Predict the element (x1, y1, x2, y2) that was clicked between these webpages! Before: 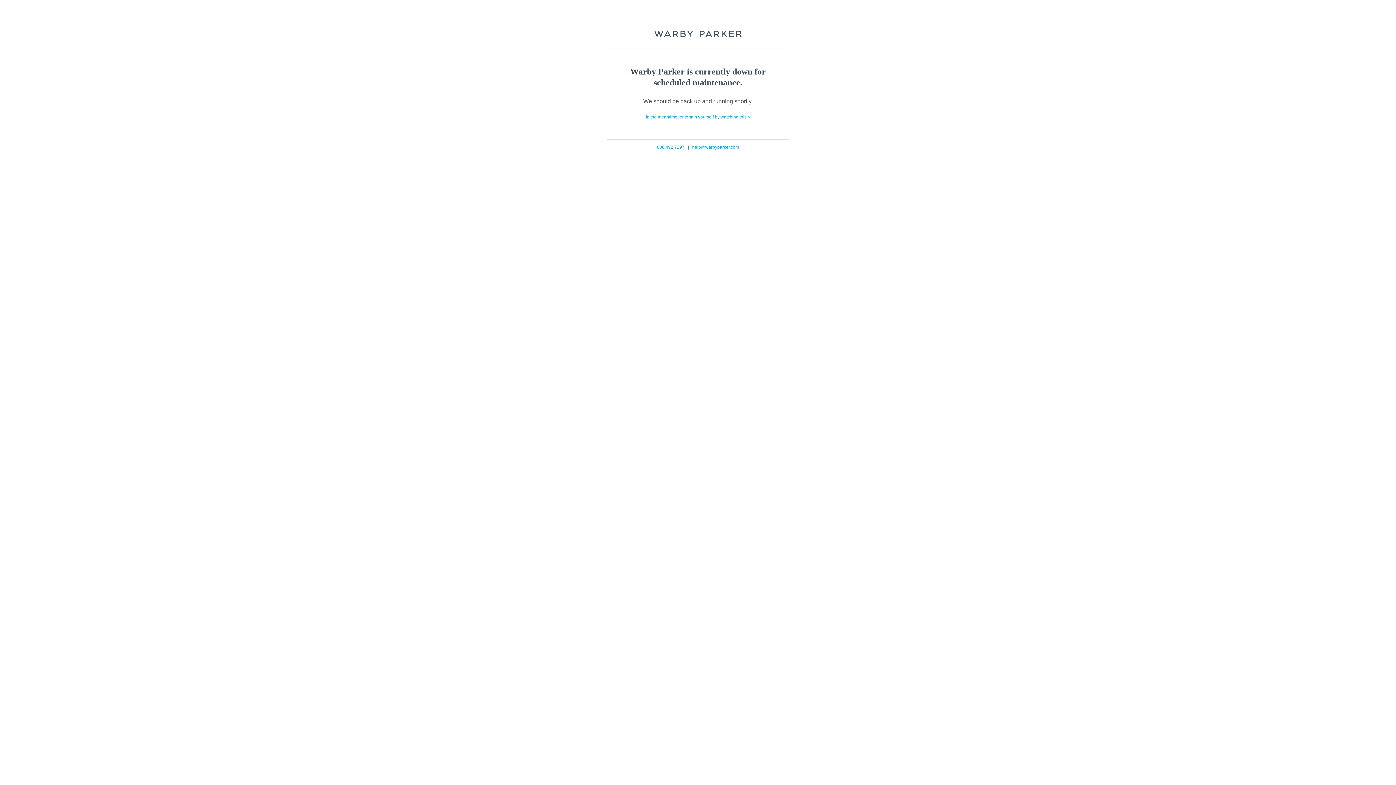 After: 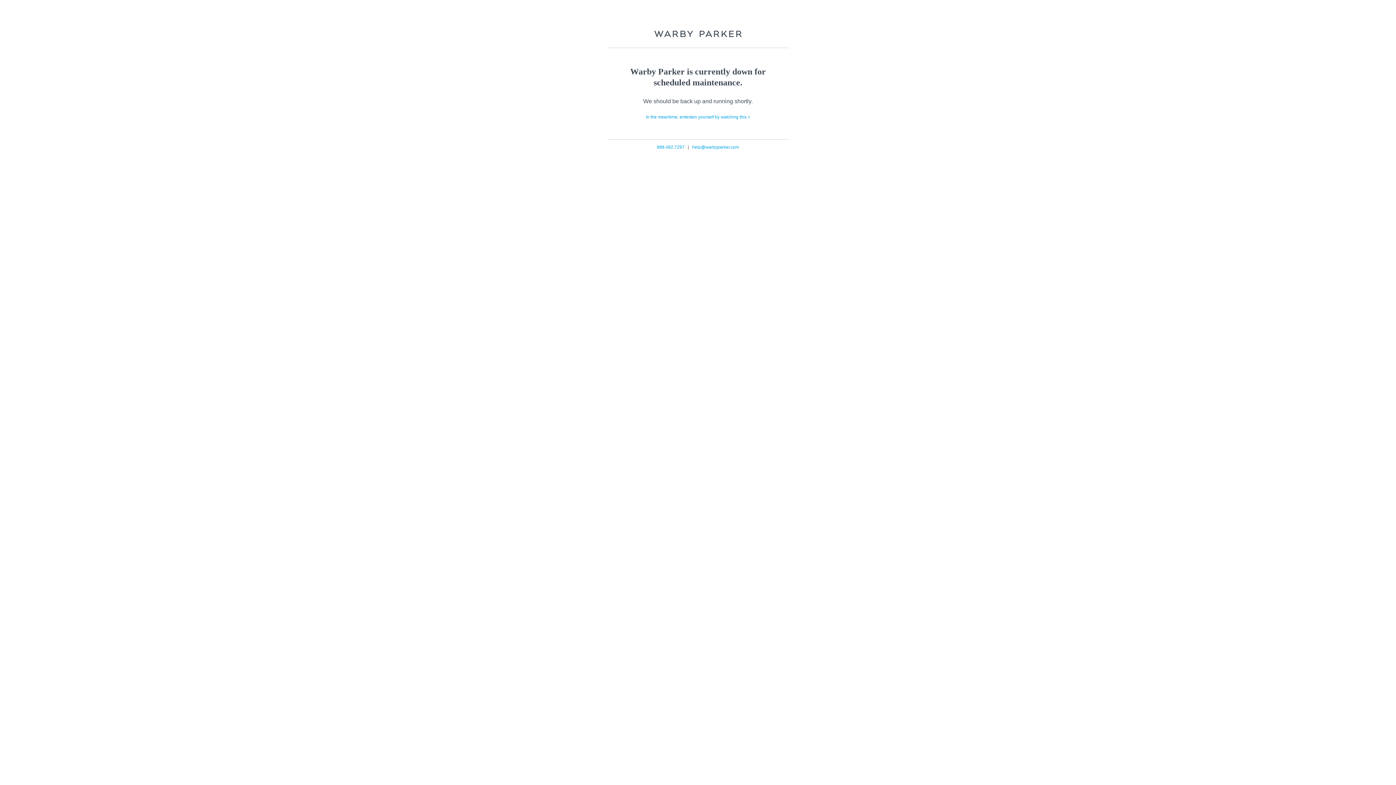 Action: bbox: (692, 144, 739, 149) label: help@warbyparker.com